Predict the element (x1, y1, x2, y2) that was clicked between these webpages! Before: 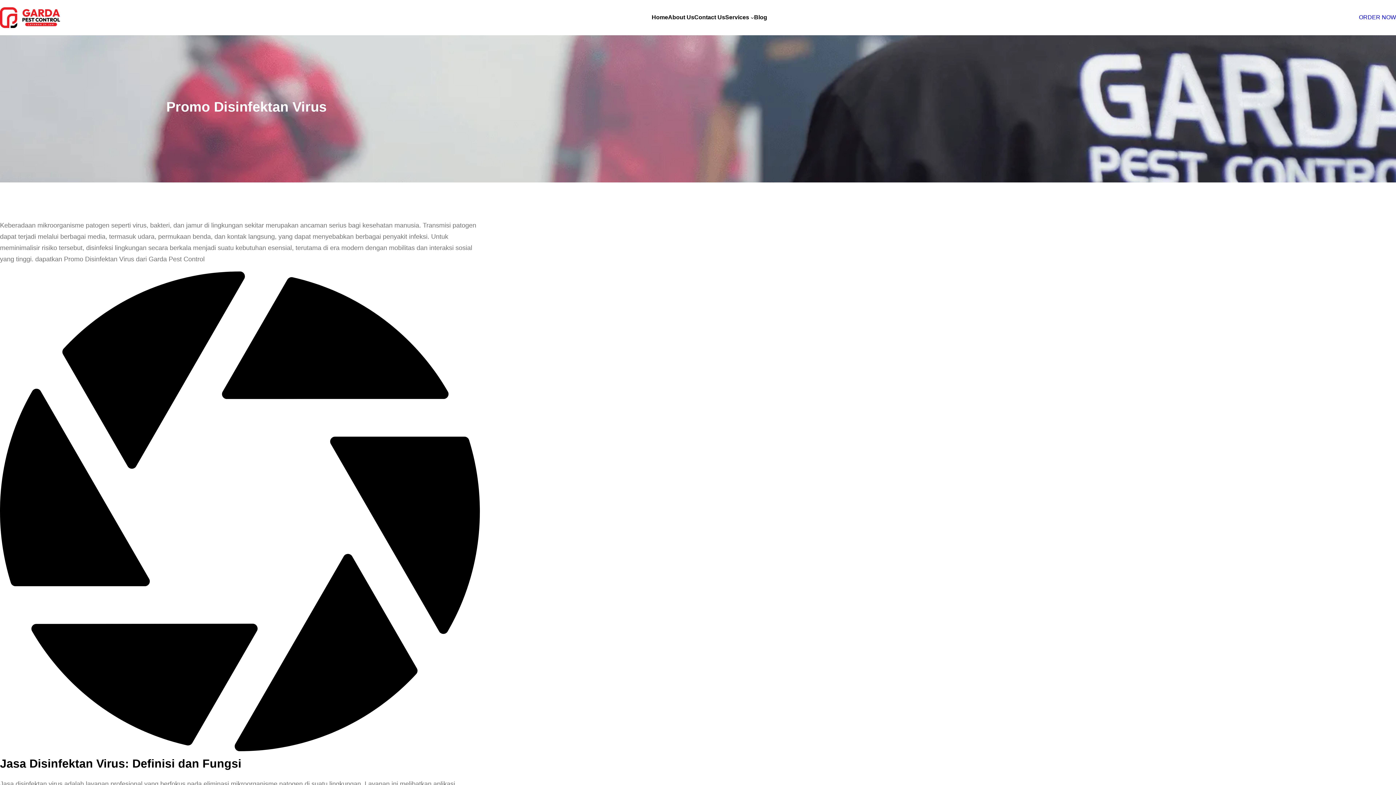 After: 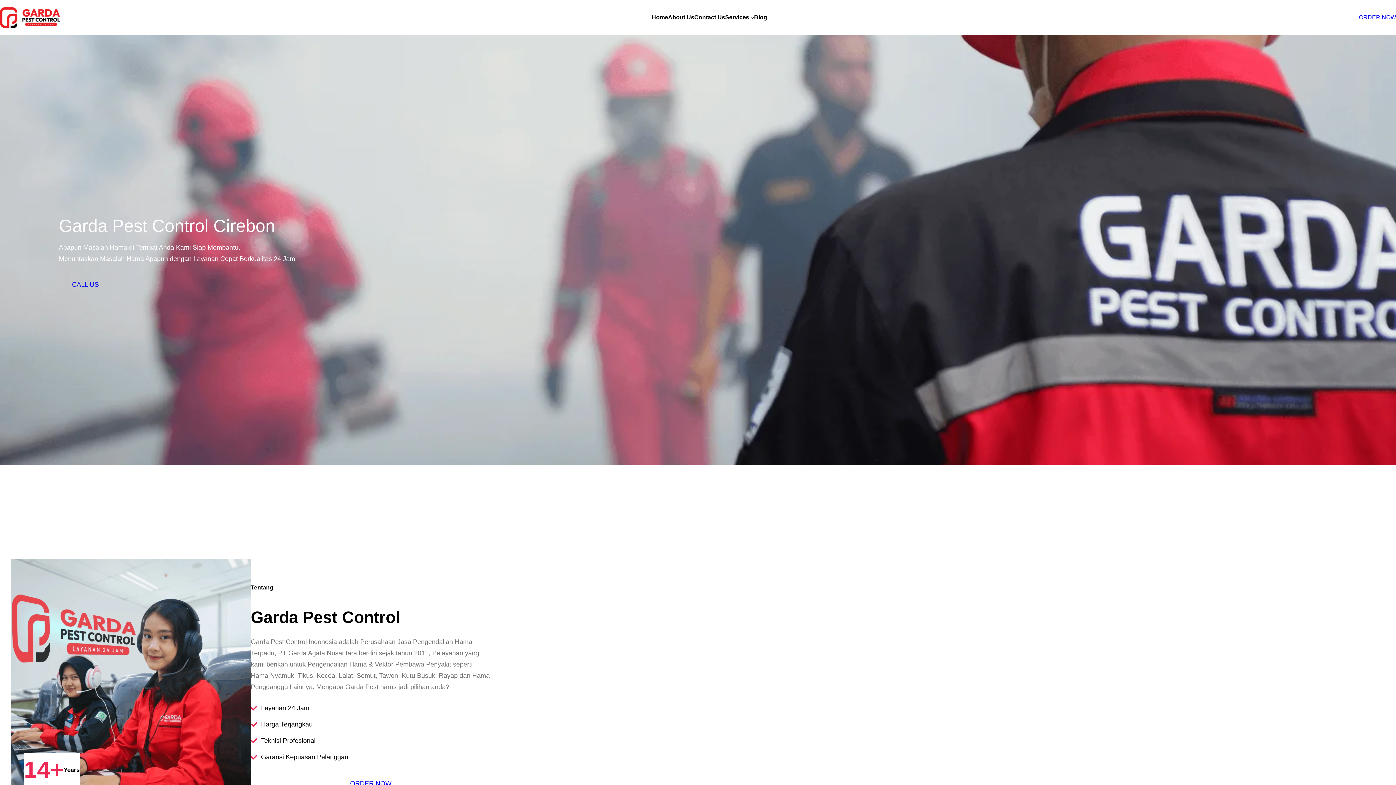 Action: bbox: (0, 7, 60, 27)